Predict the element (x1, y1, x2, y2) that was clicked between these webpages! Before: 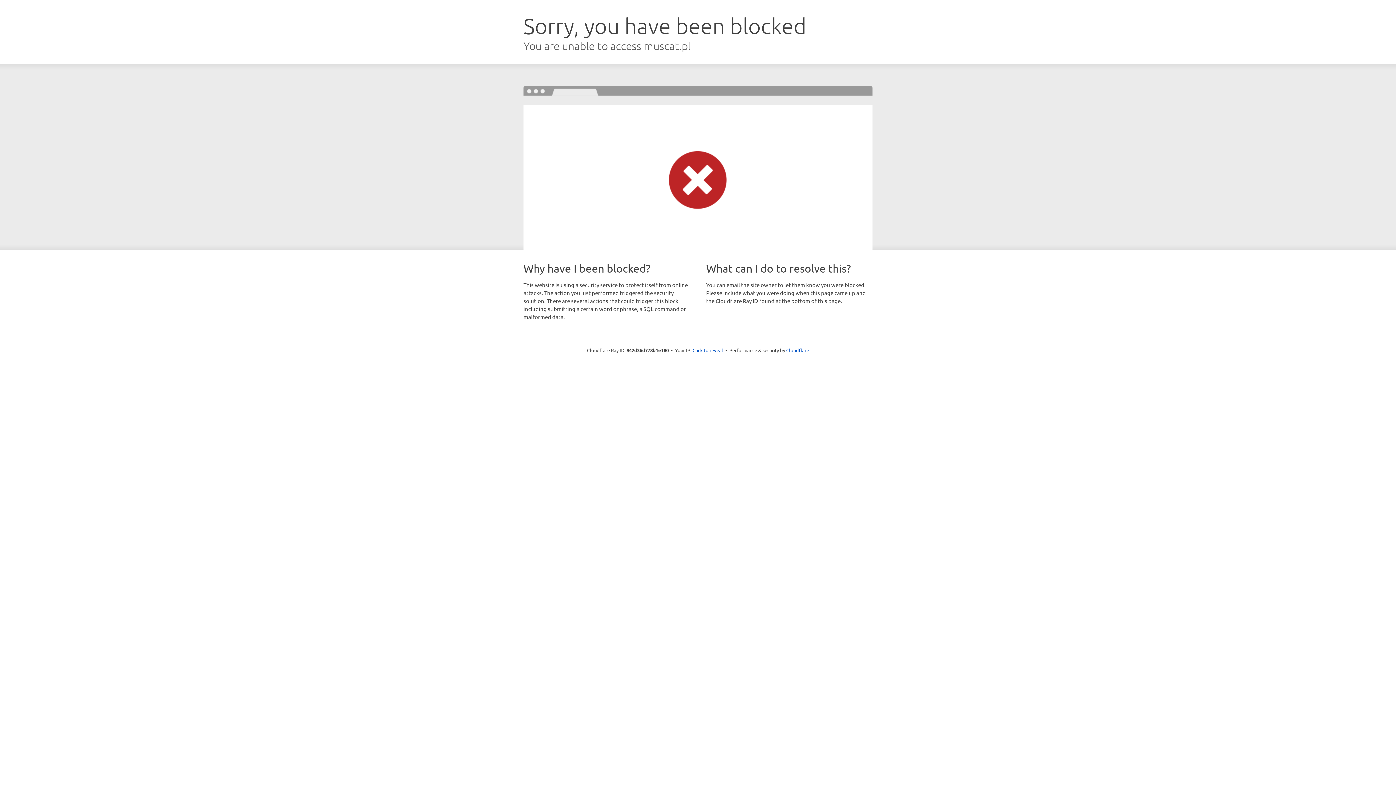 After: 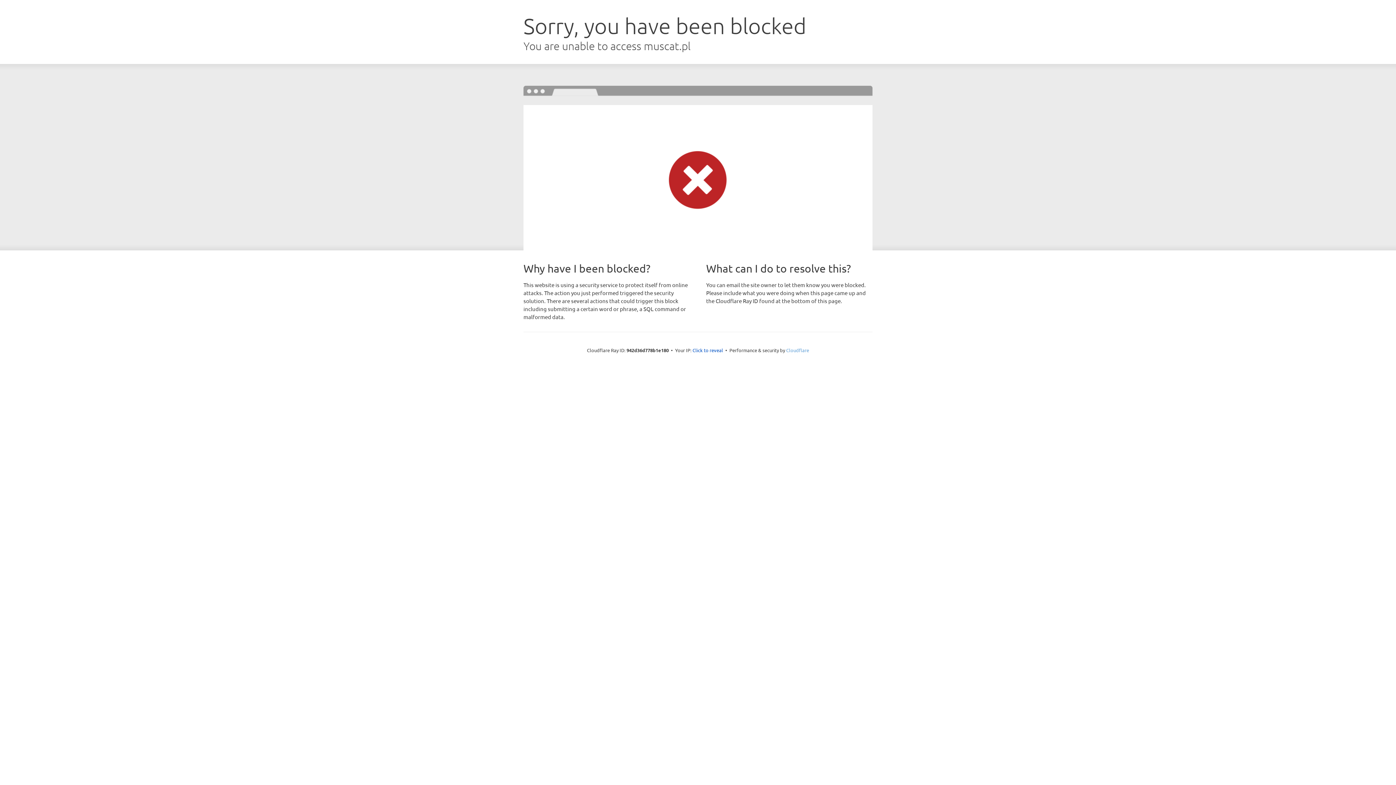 Action: bbox: (786, 347, 809, 353) label: Cloudflare